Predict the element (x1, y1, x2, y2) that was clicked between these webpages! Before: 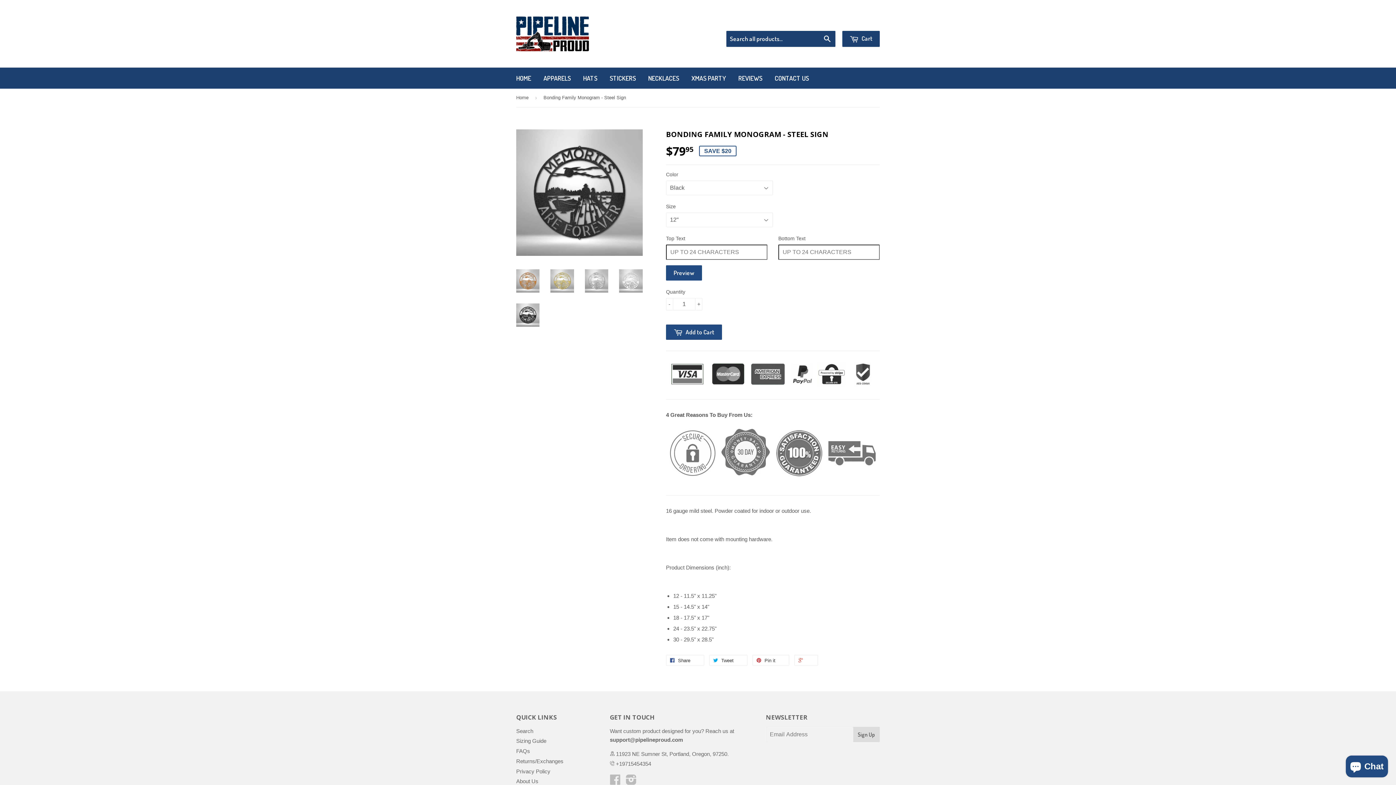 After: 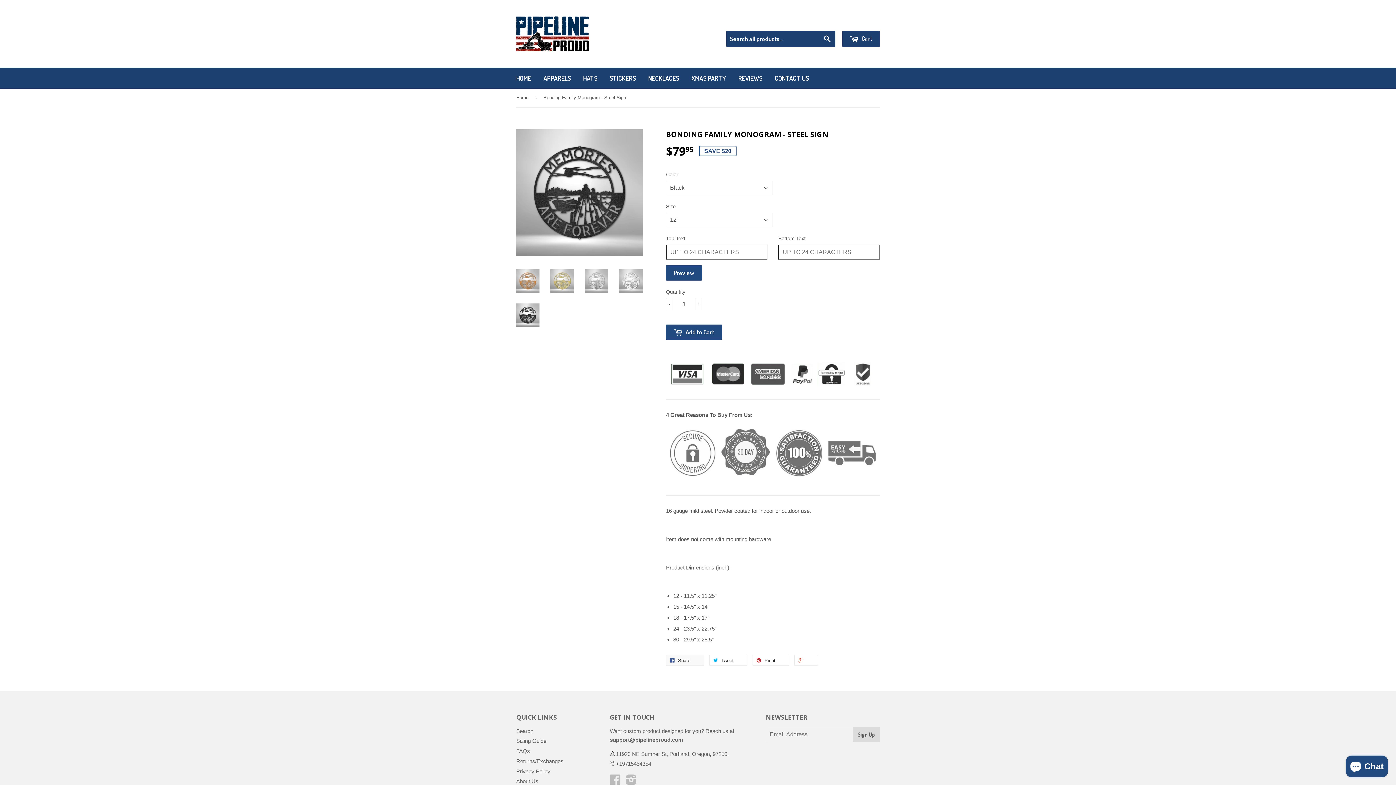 Action: label:  Share 0 bbox: (666, 655, 704, 666)